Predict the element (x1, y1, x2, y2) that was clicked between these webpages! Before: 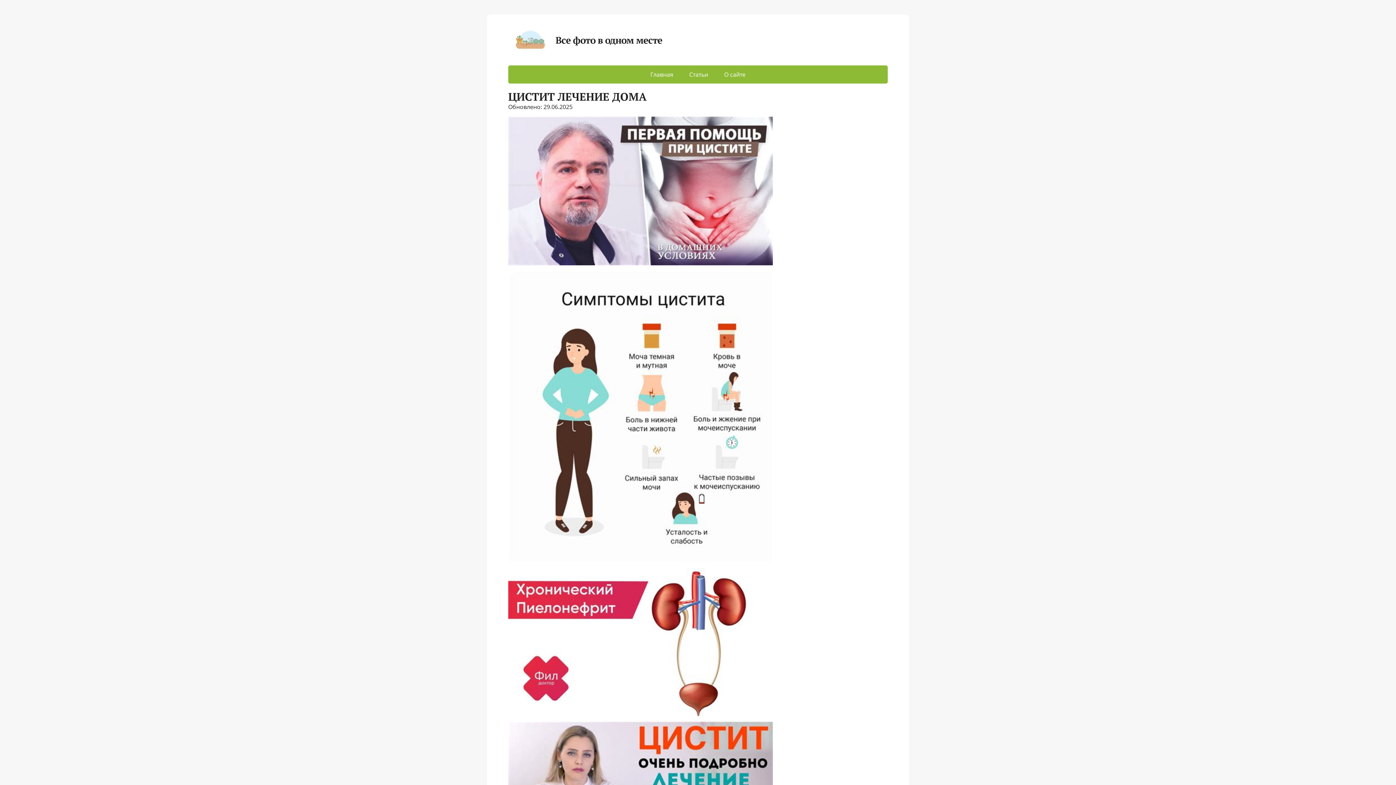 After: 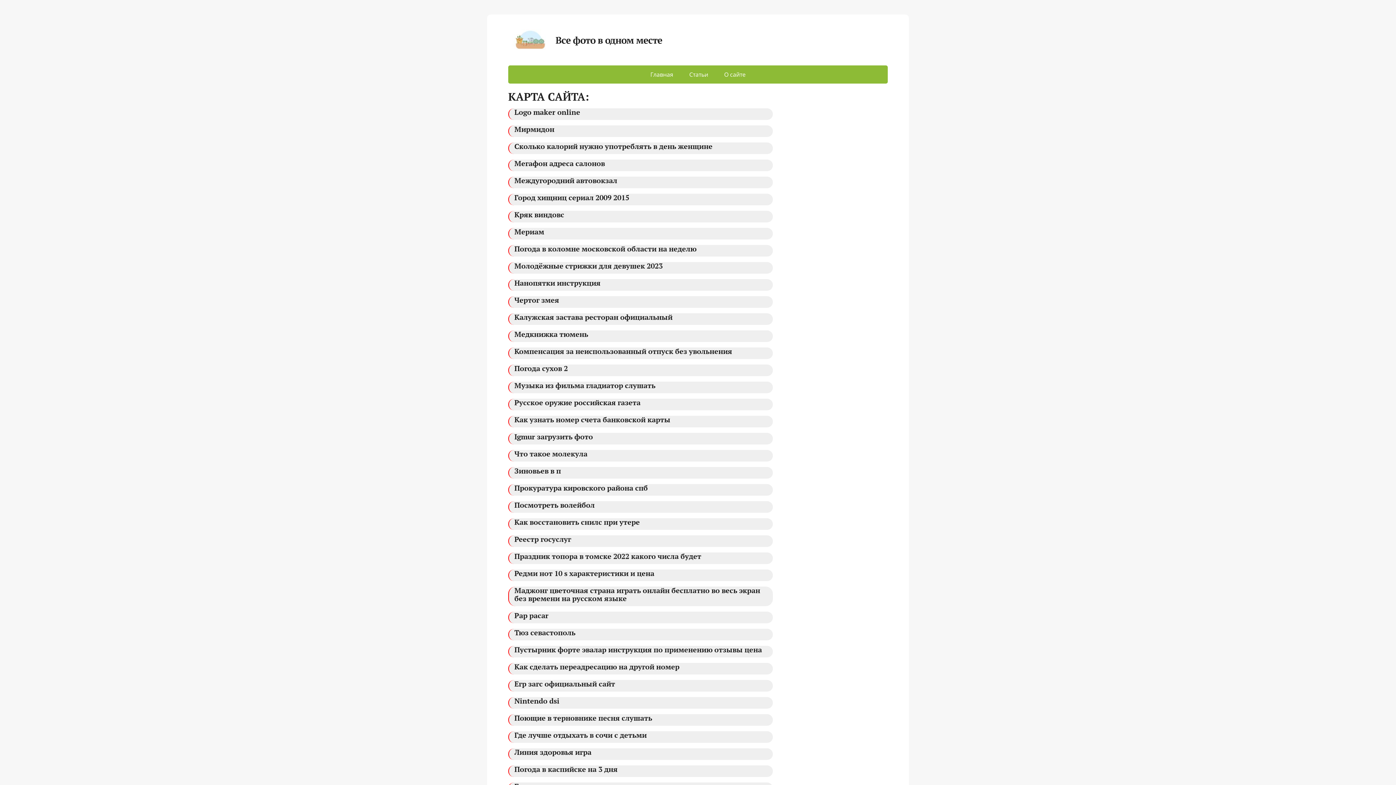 Action: label: Статьи bbox: (682, 65, 715, 83)